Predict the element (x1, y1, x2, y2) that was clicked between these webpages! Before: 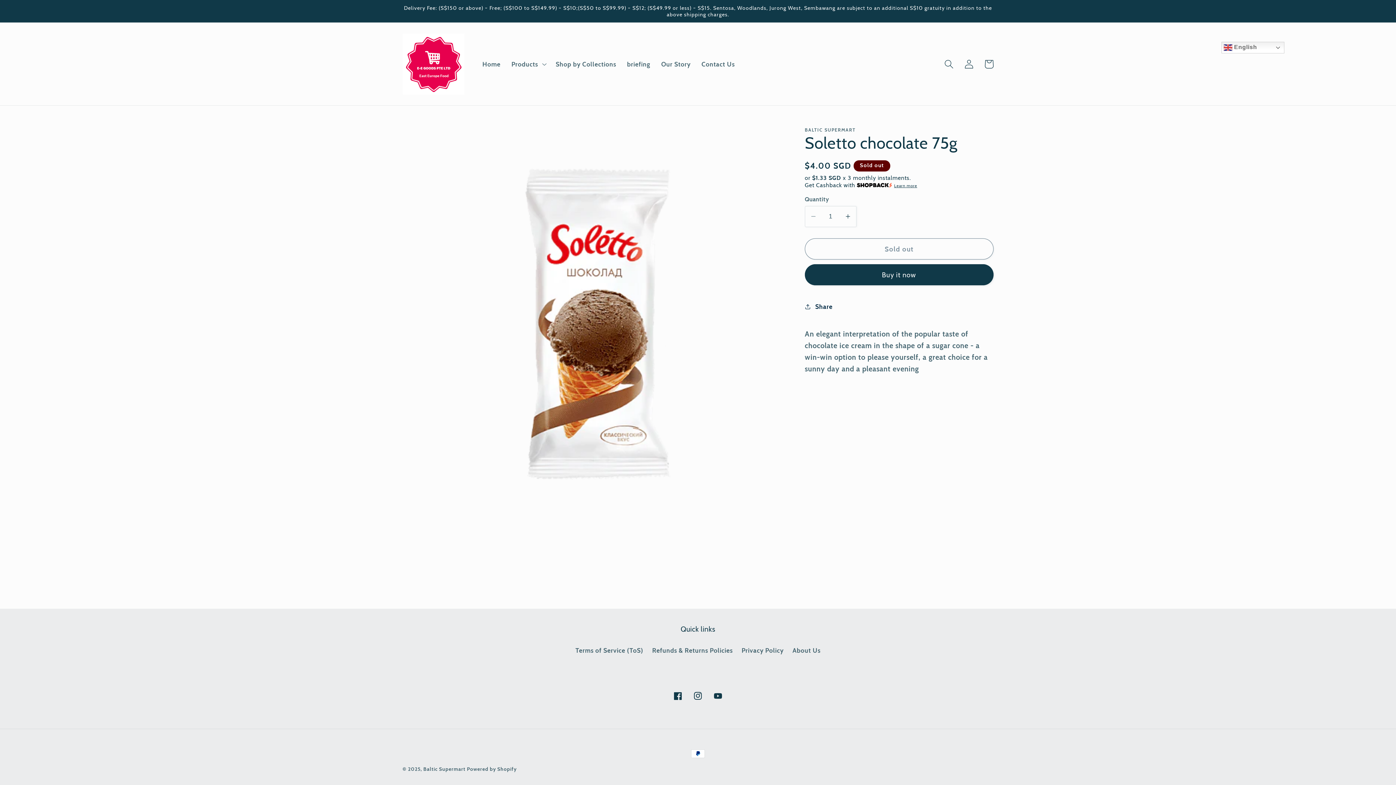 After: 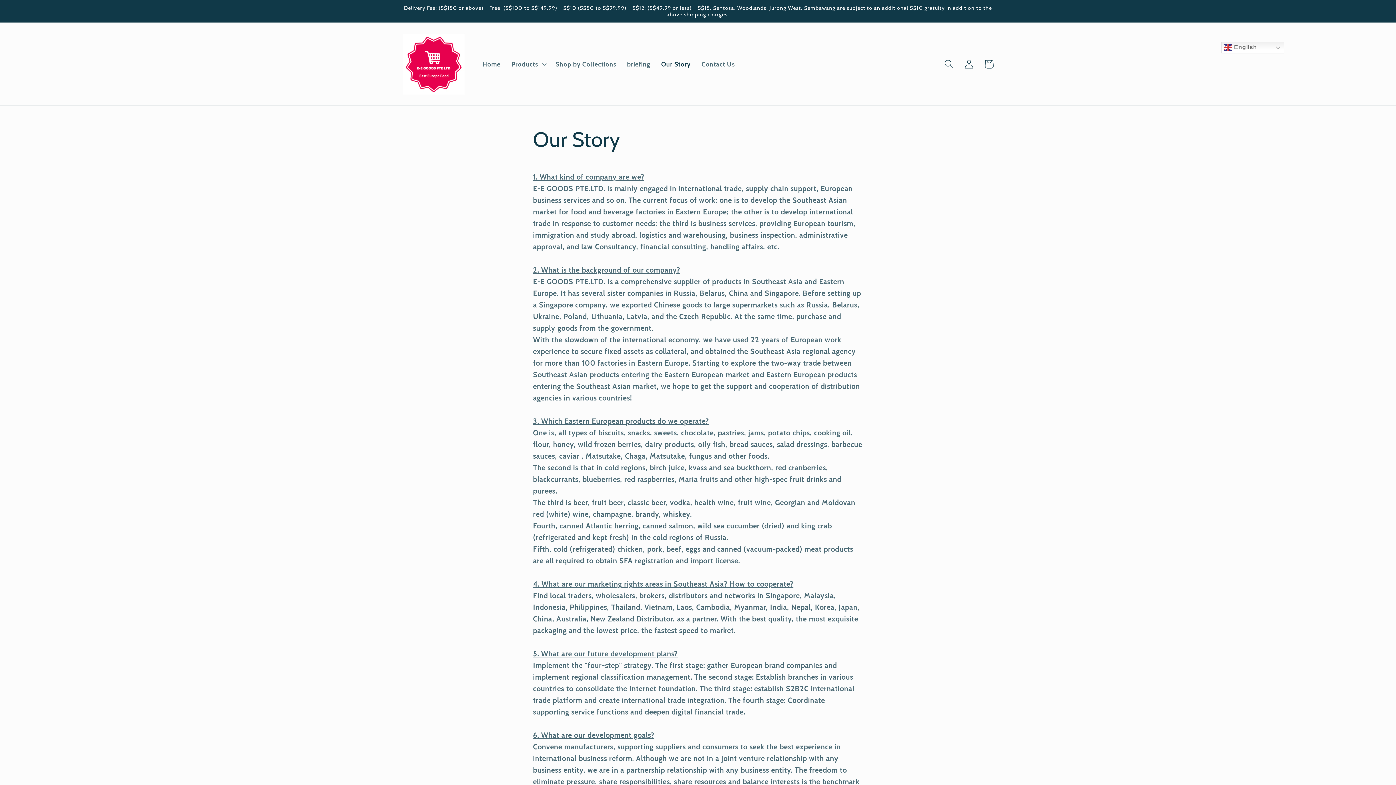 Action: bbox: (792, 643, 820, 658) label: About Us